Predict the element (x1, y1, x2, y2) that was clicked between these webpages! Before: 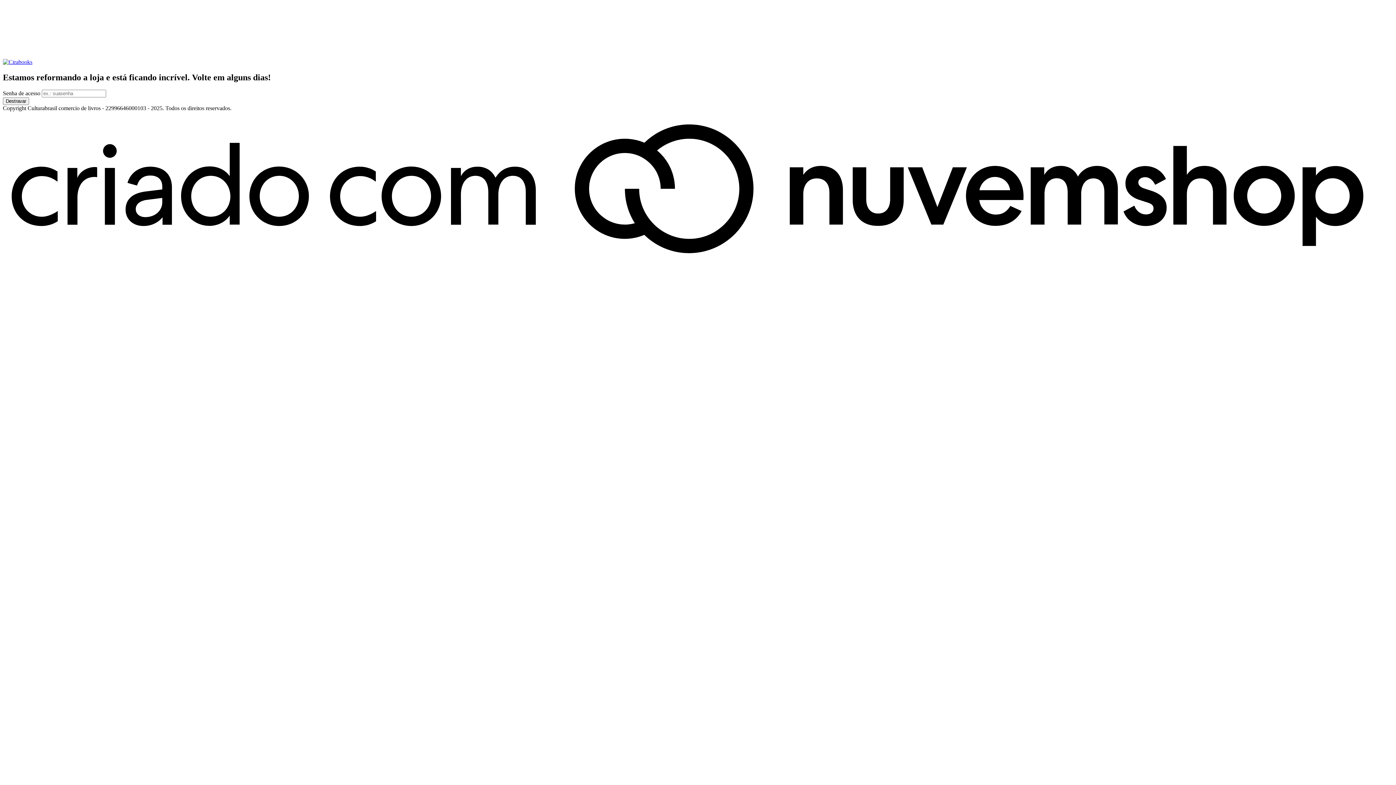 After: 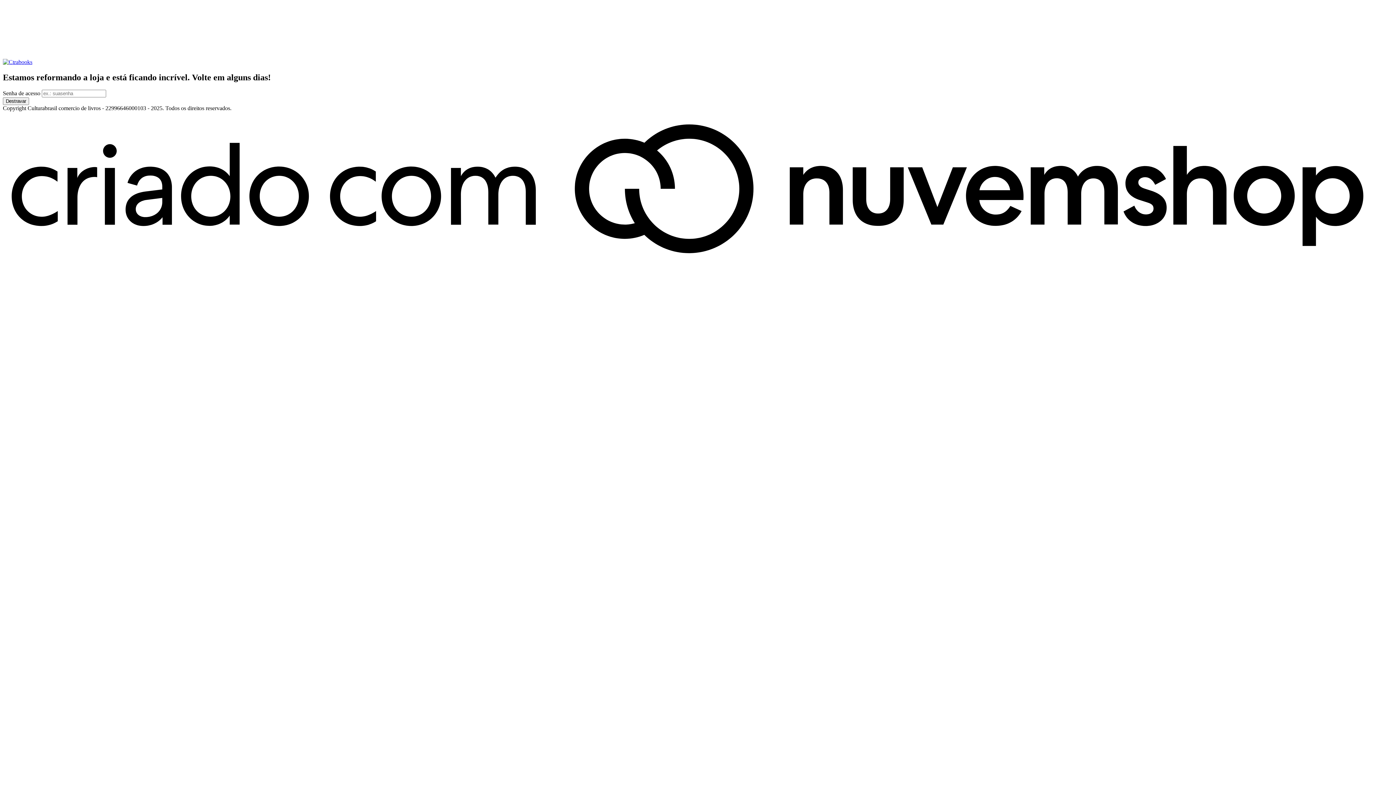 Action: bbox: (2, 260, 1393, 267)